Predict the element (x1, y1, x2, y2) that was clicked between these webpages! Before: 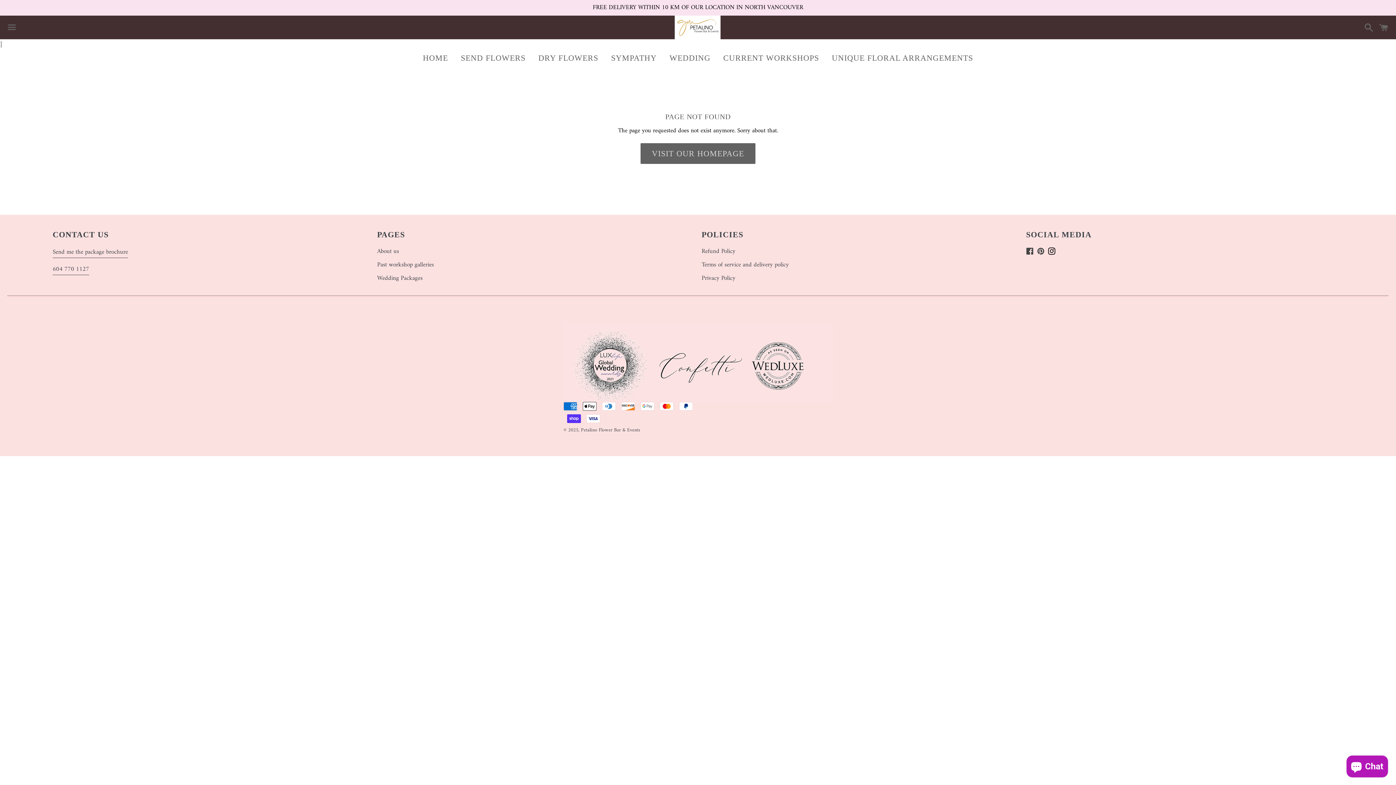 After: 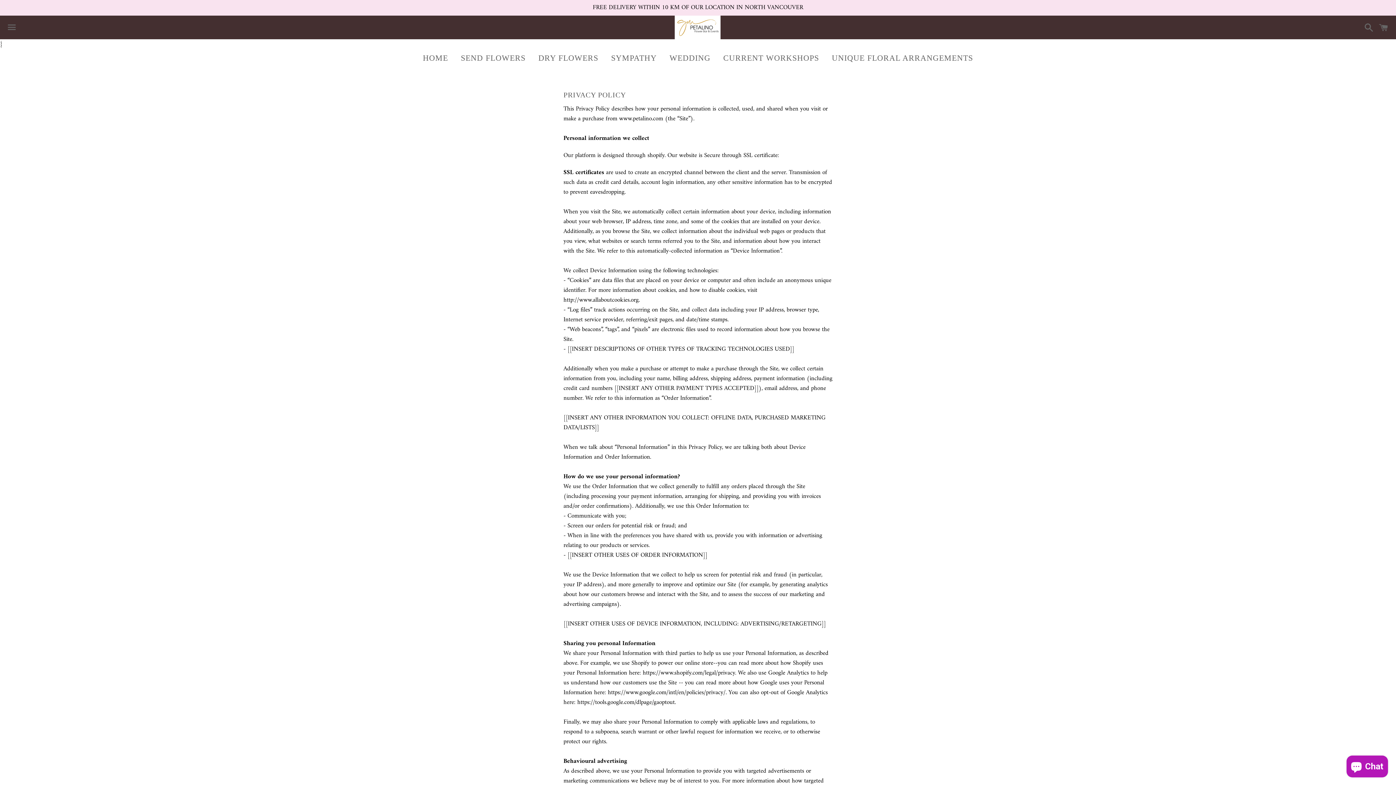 Action: bbox: (701, 271, 1019, 285) label: Privacy Policy